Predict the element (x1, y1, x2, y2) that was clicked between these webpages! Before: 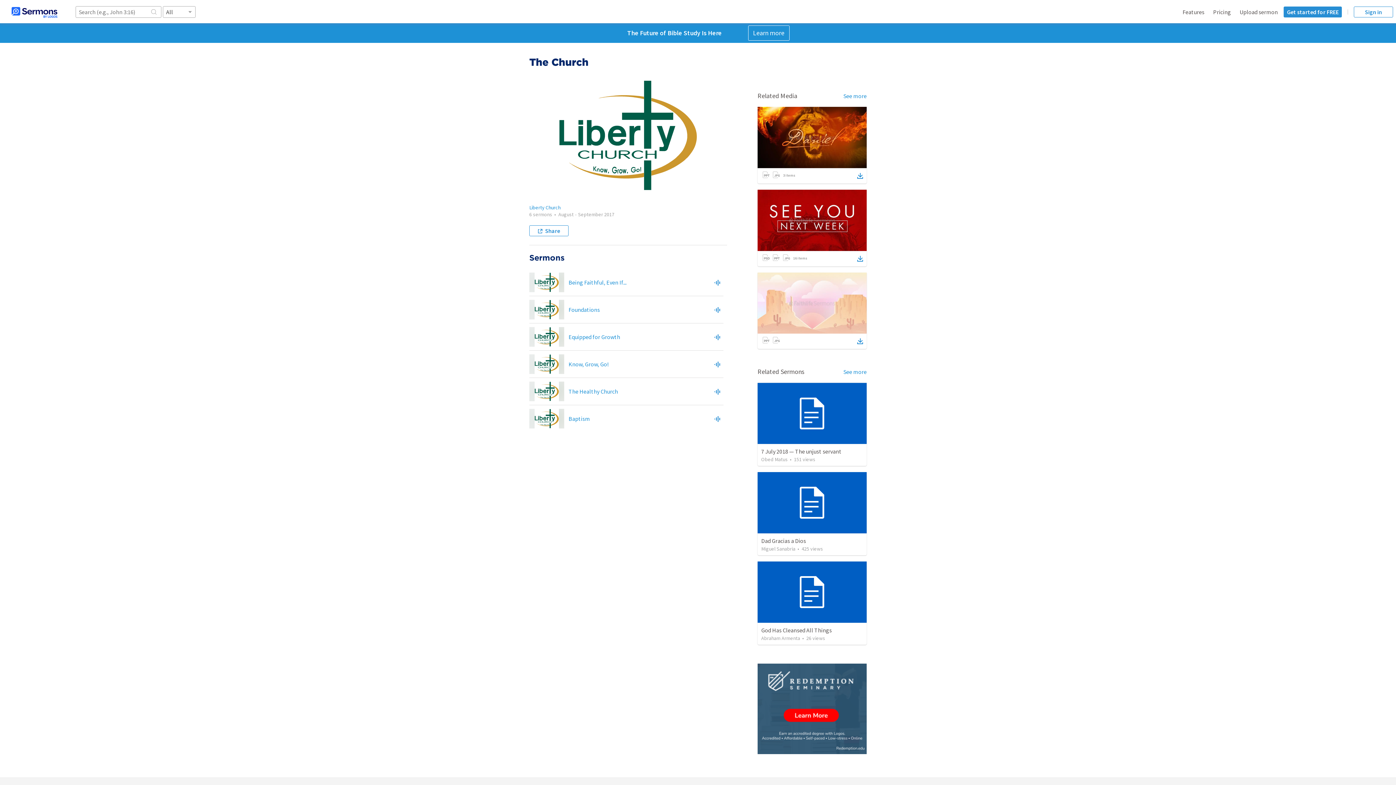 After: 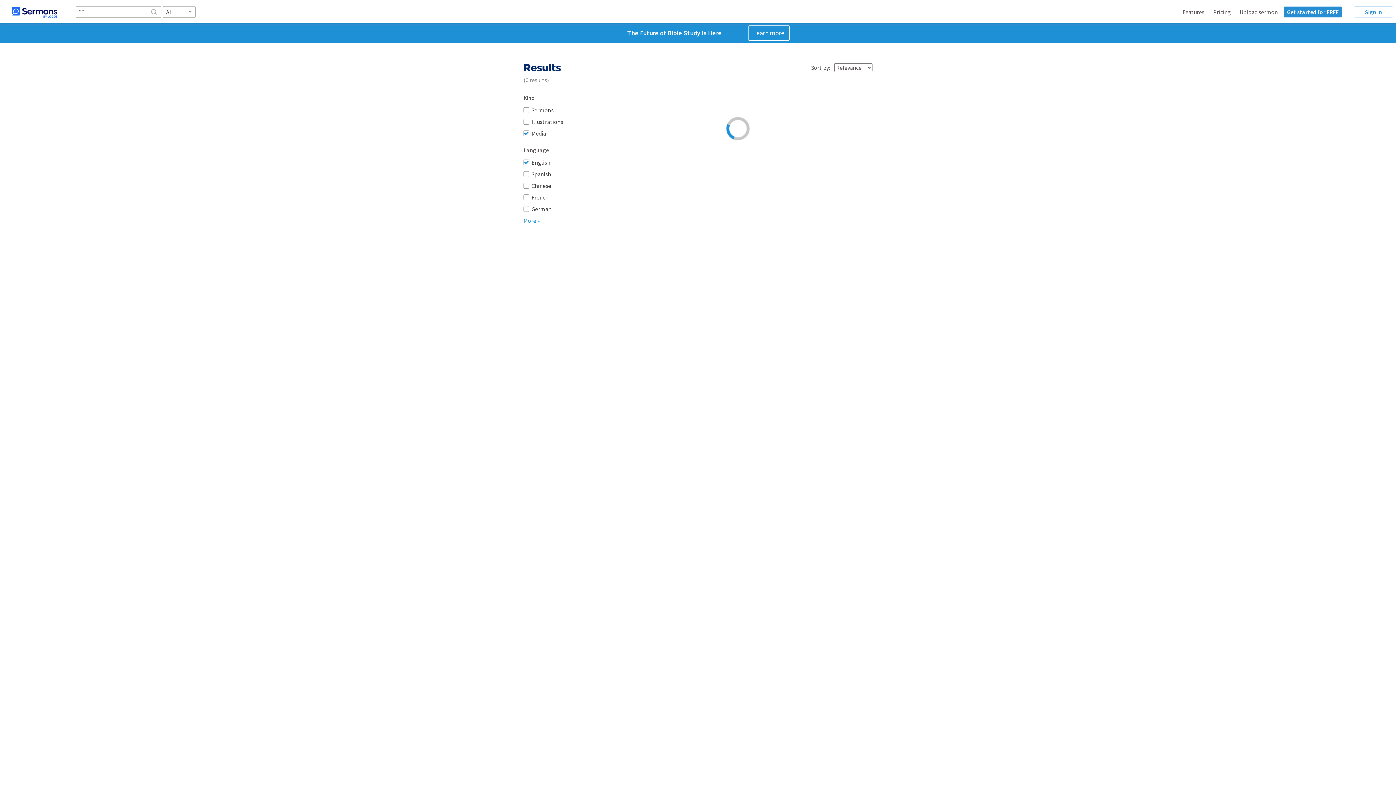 Action: bbox: (843, 92, 866, 100) label: See more